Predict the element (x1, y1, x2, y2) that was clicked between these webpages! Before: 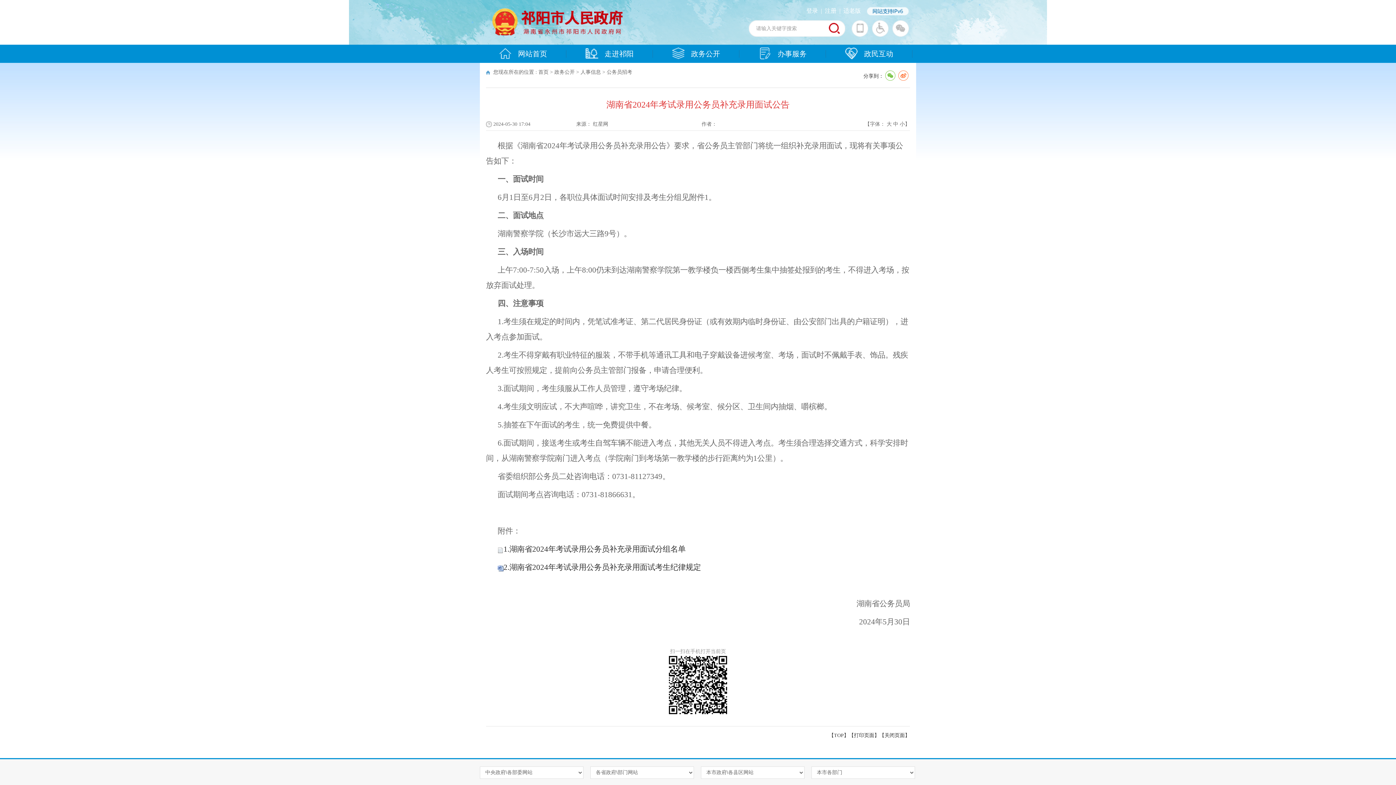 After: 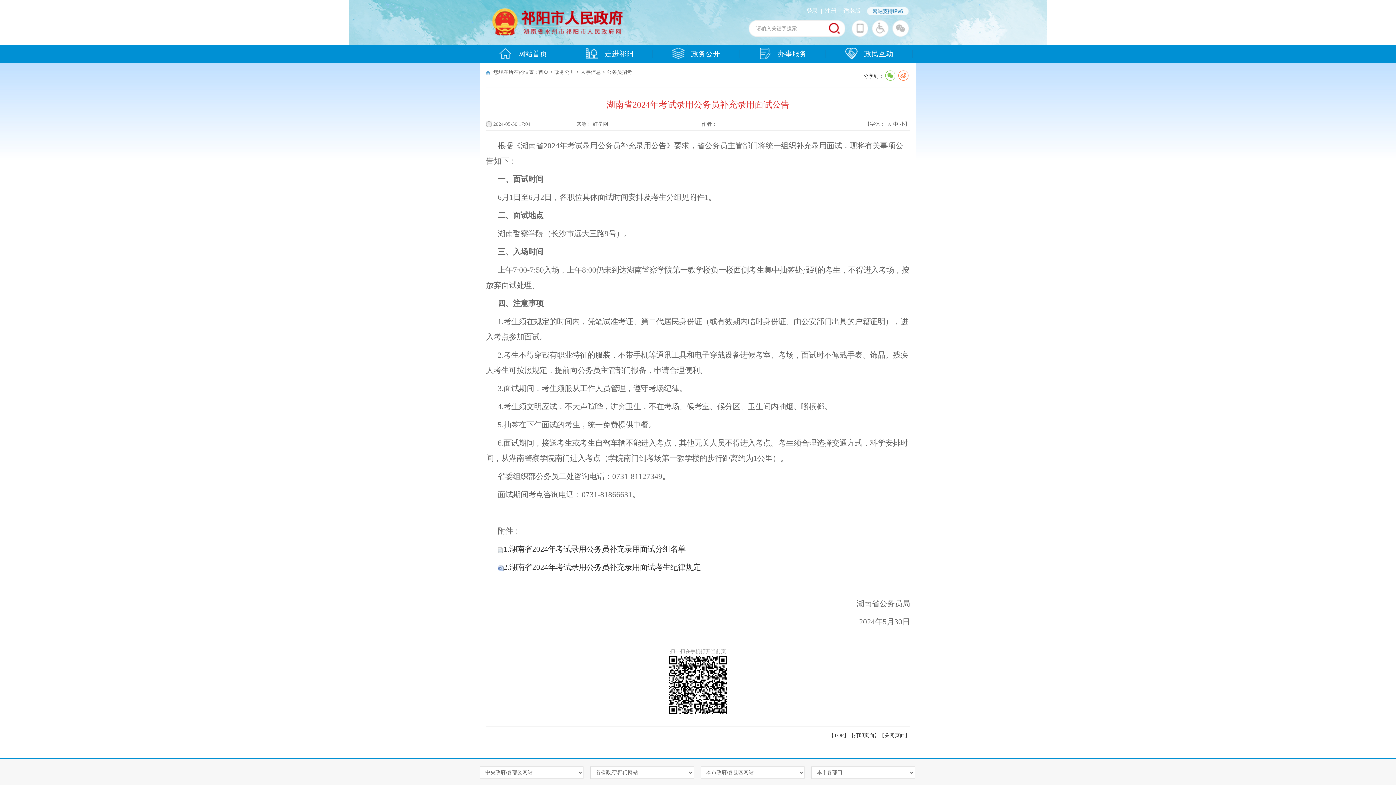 Action: label: 登录 bbox: (806, 7, 818, 13)